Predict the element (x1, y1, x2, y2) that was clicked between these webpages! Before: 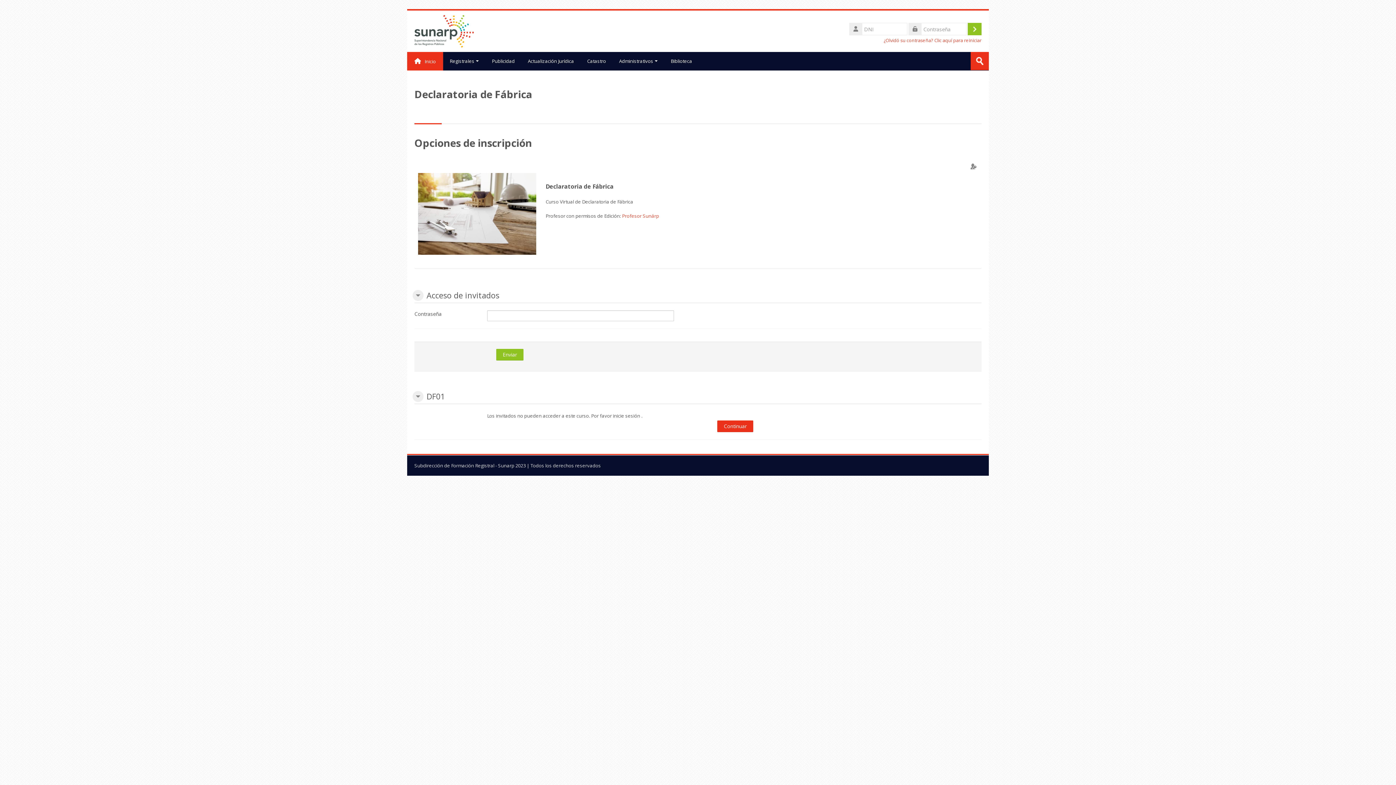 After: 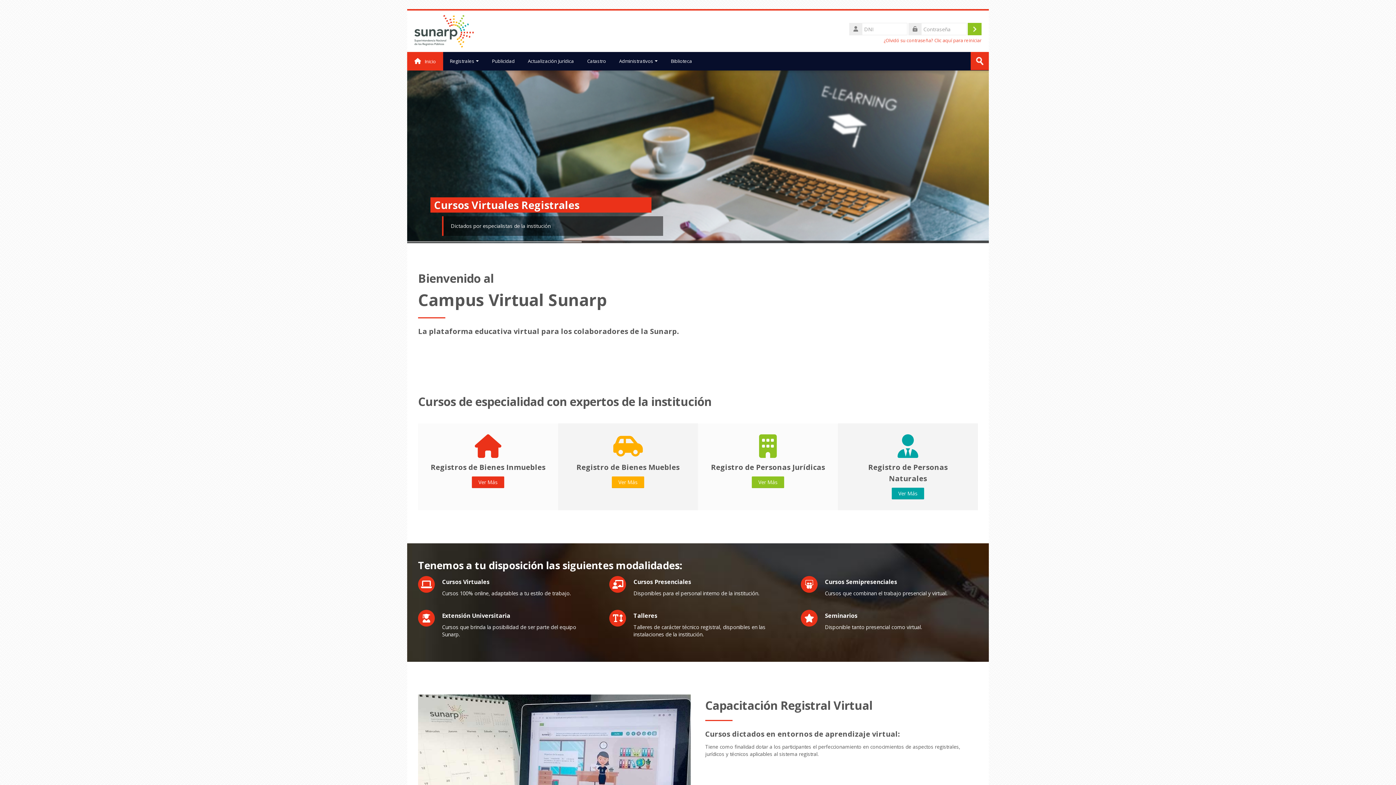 Action: bbox: (414, 27, 473, 33)